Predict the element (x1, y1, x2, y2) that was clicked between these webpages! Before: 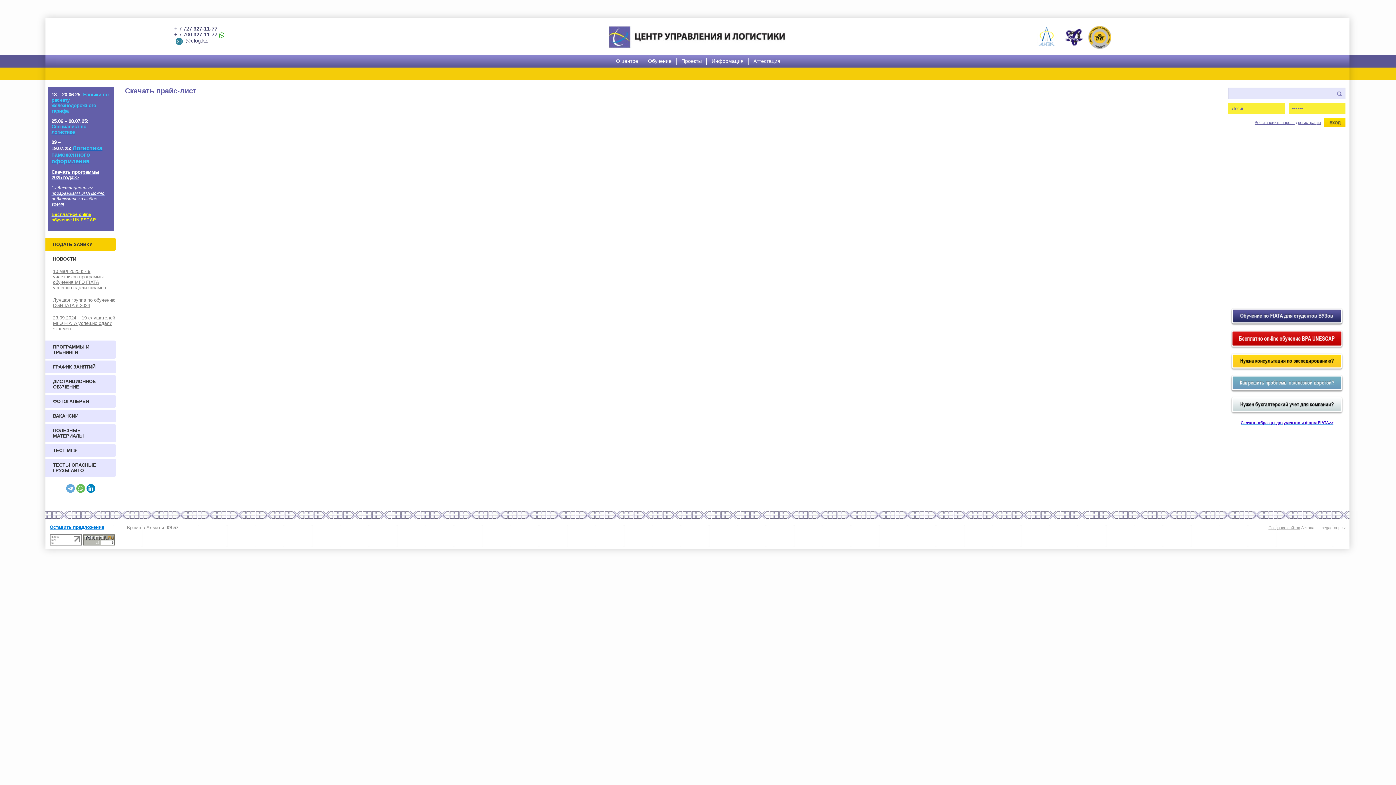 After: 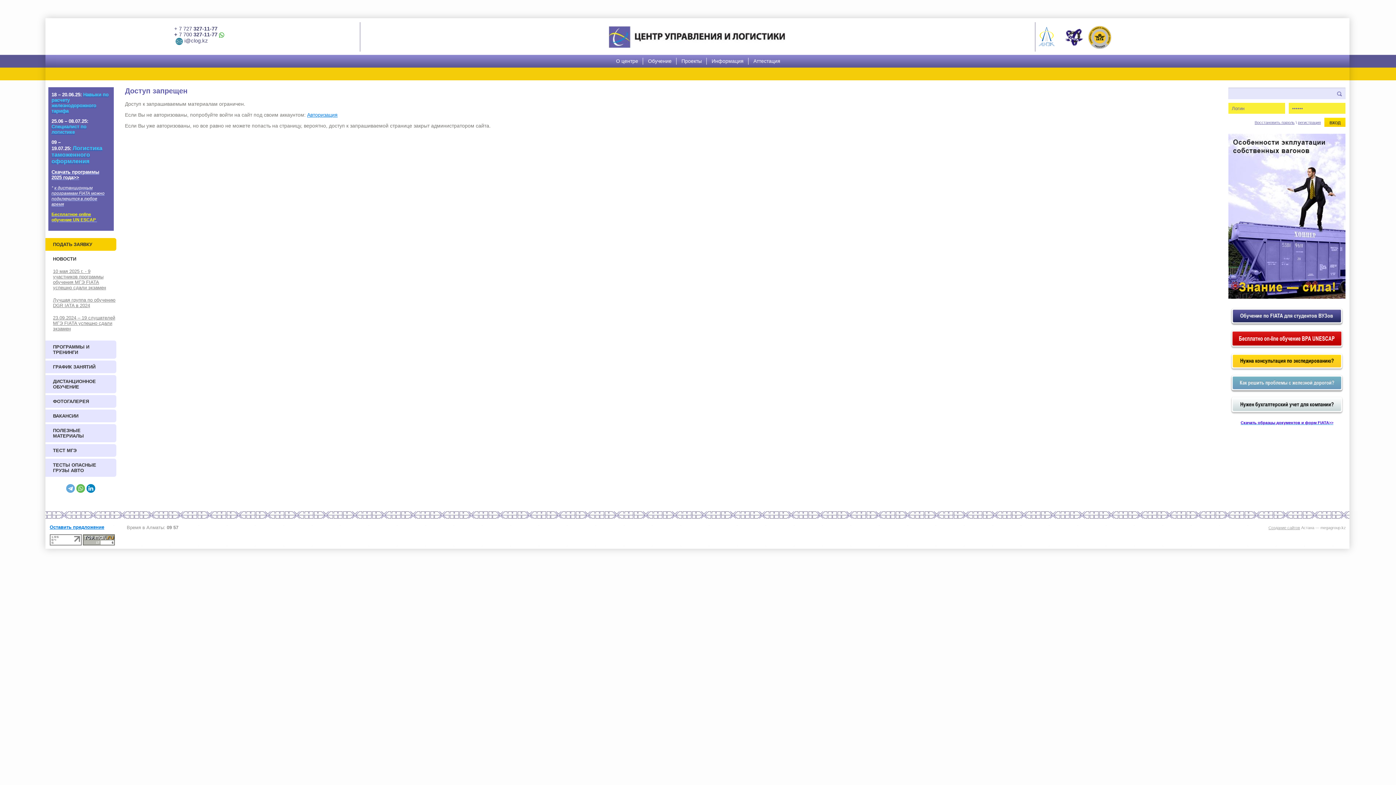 Action: label: ТЕСТ МГЭ bbox: (45, 444, 116, 457)